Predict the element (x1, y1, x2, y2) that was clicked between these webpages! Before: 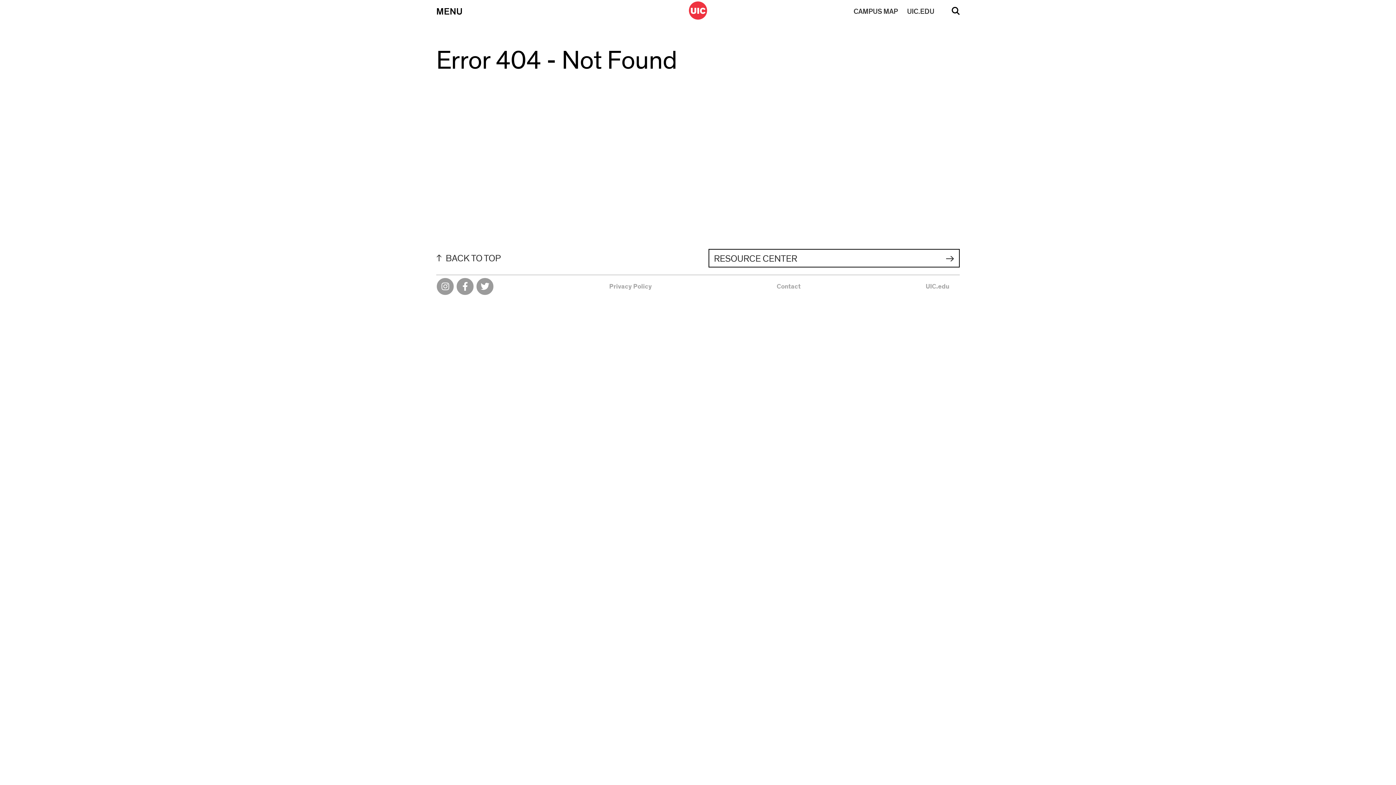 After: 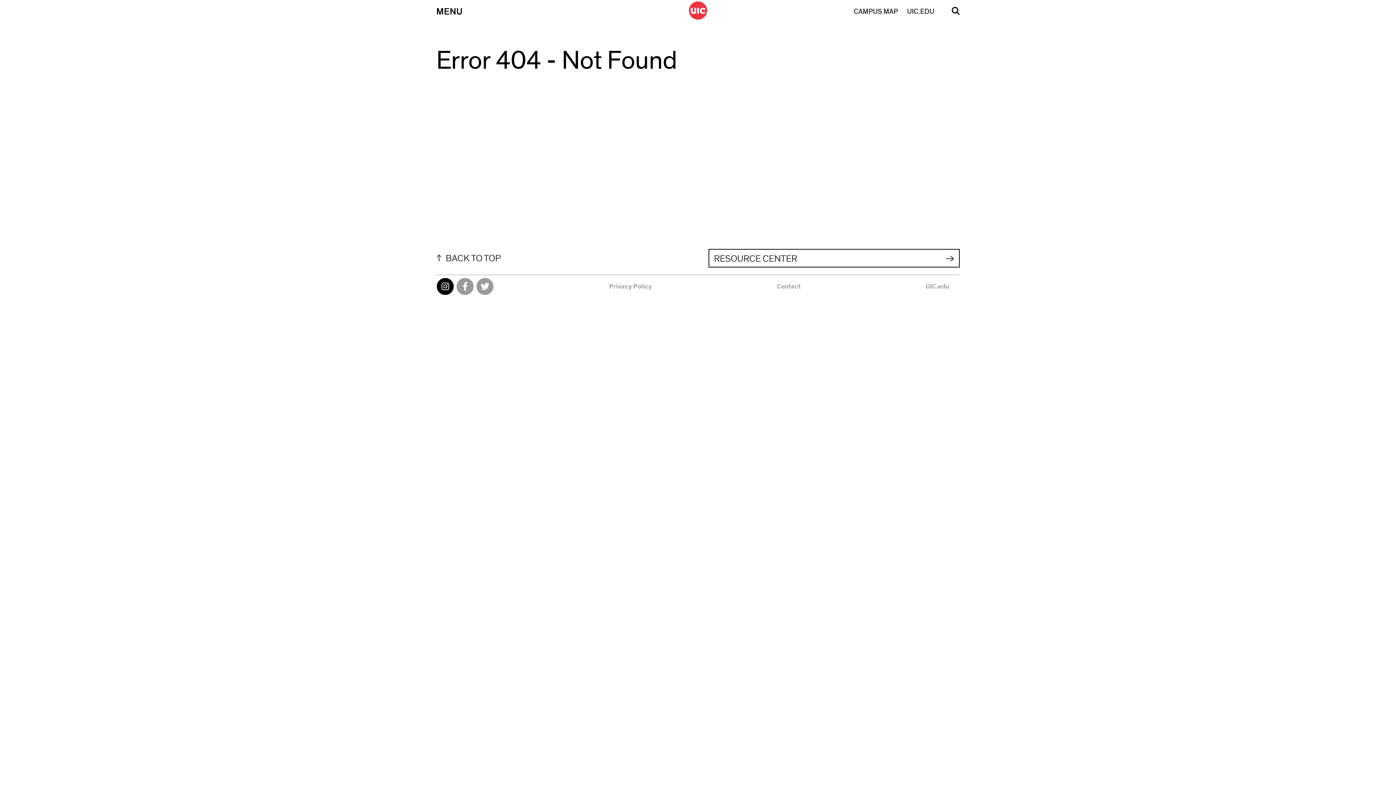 Action: bbox: (436, 284, 455, 289) label:  